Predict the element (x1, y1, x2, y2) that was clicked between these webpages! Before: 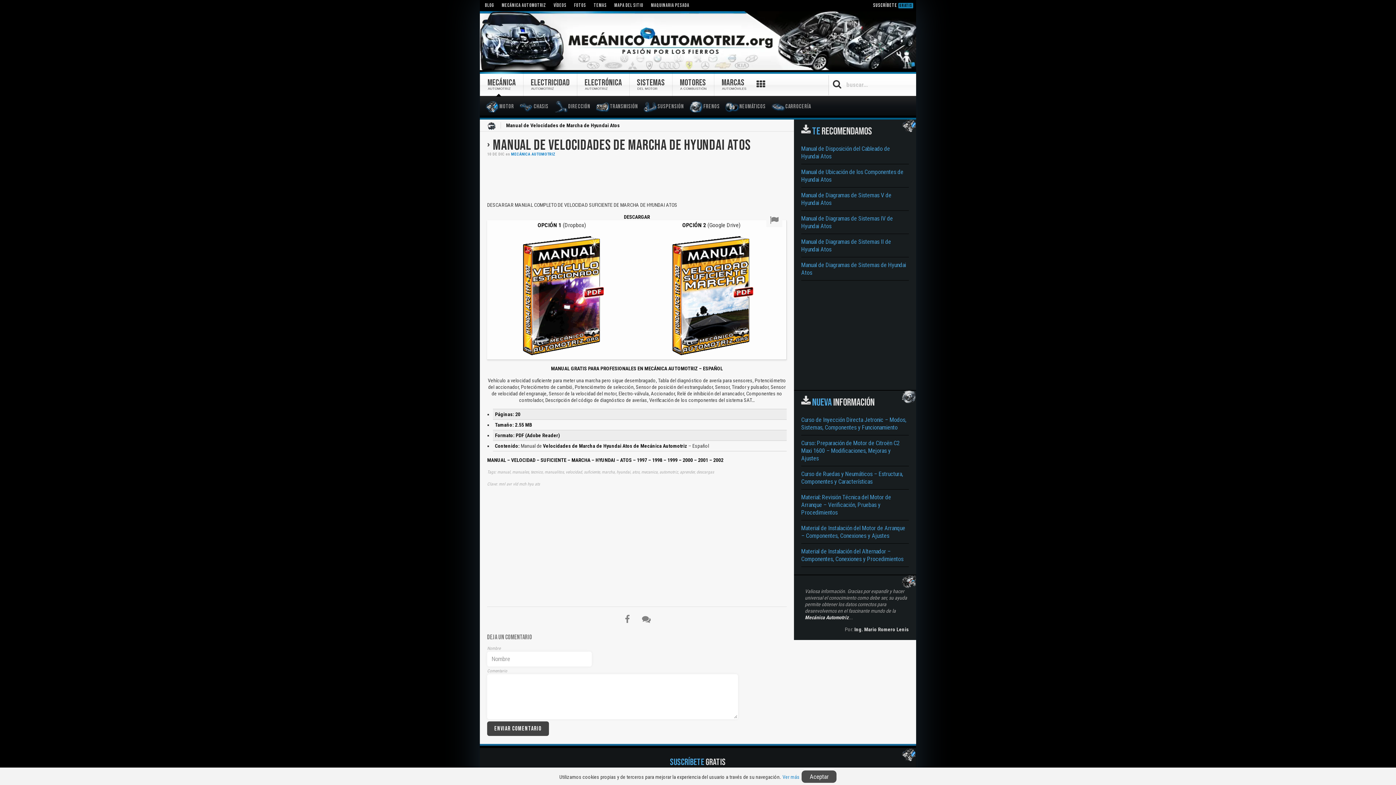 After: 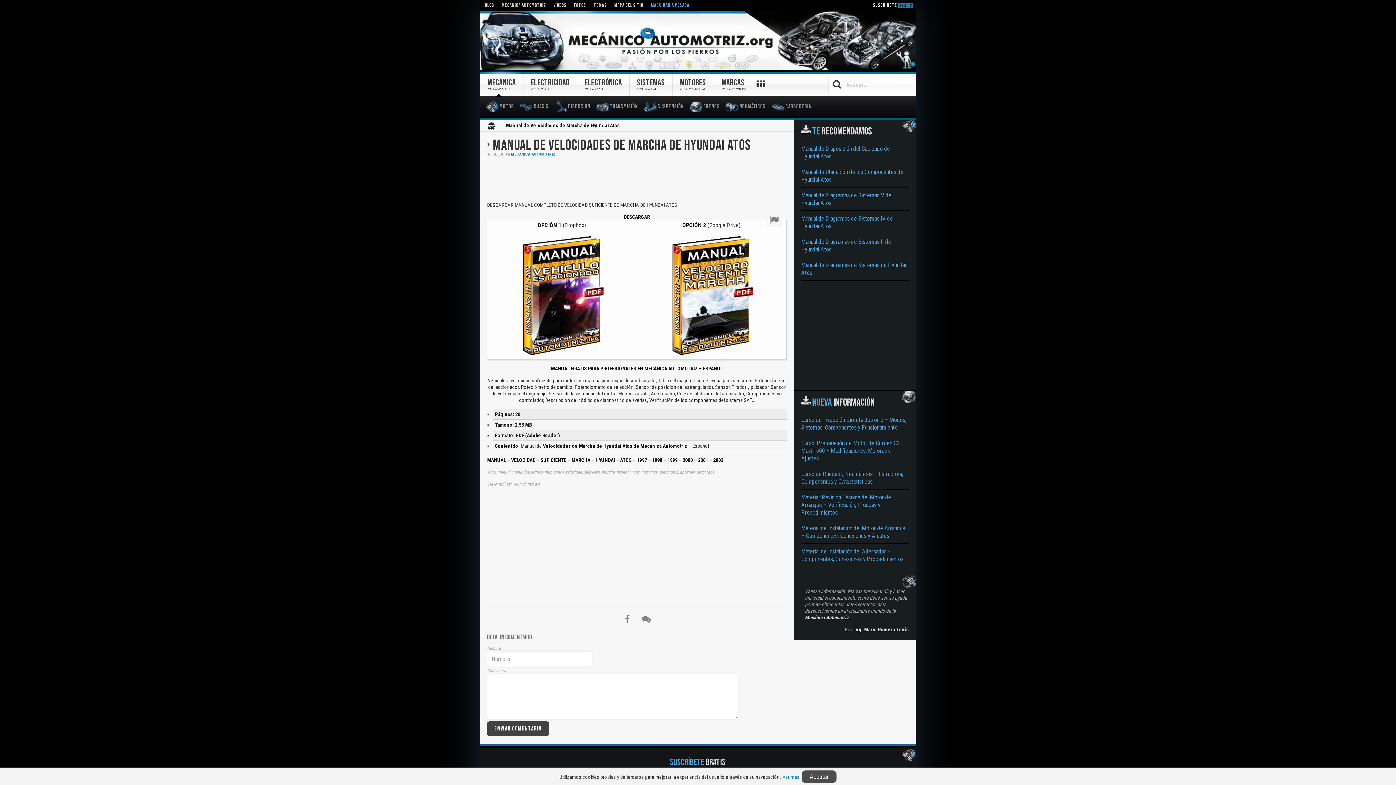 Action: bbox: (648, 0, 689, 11) label: MAQUINARIA PESADA